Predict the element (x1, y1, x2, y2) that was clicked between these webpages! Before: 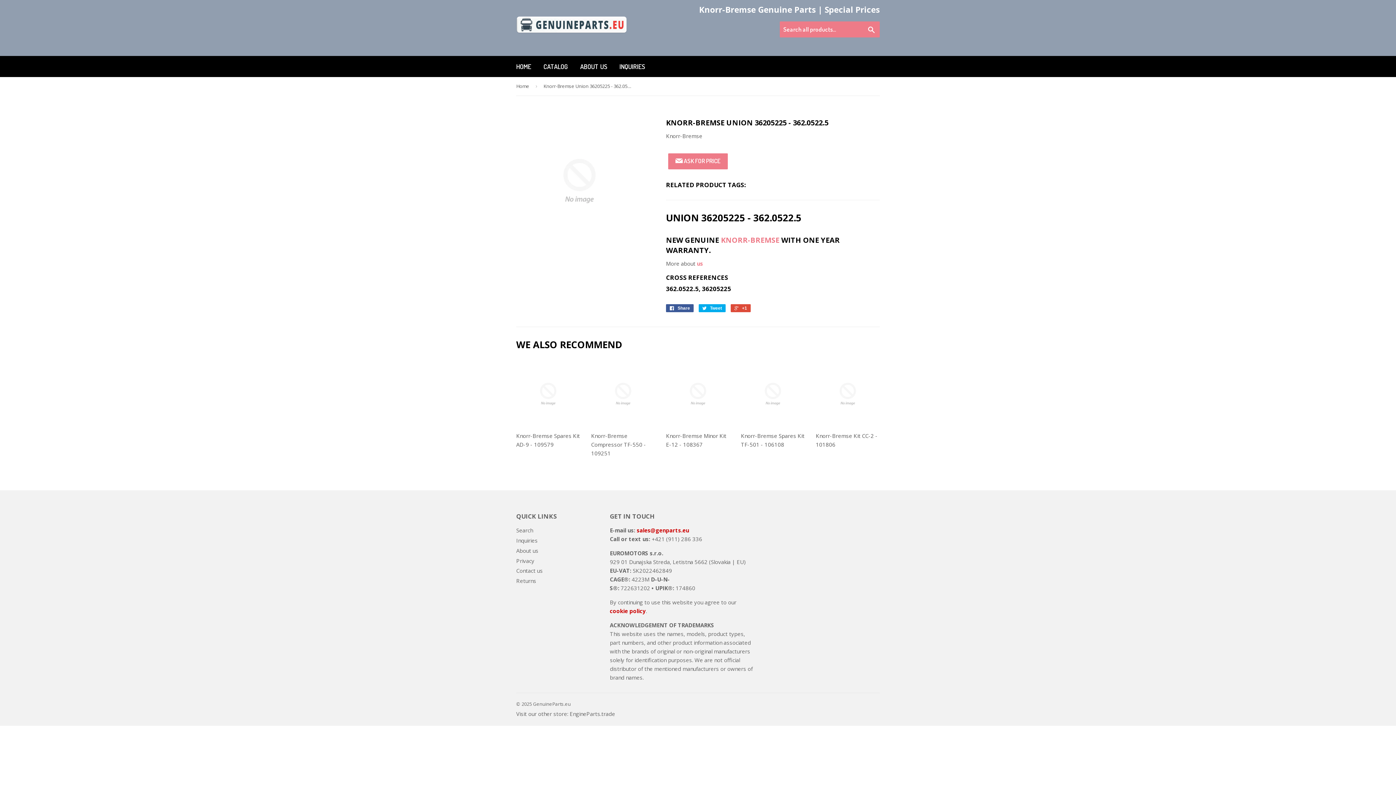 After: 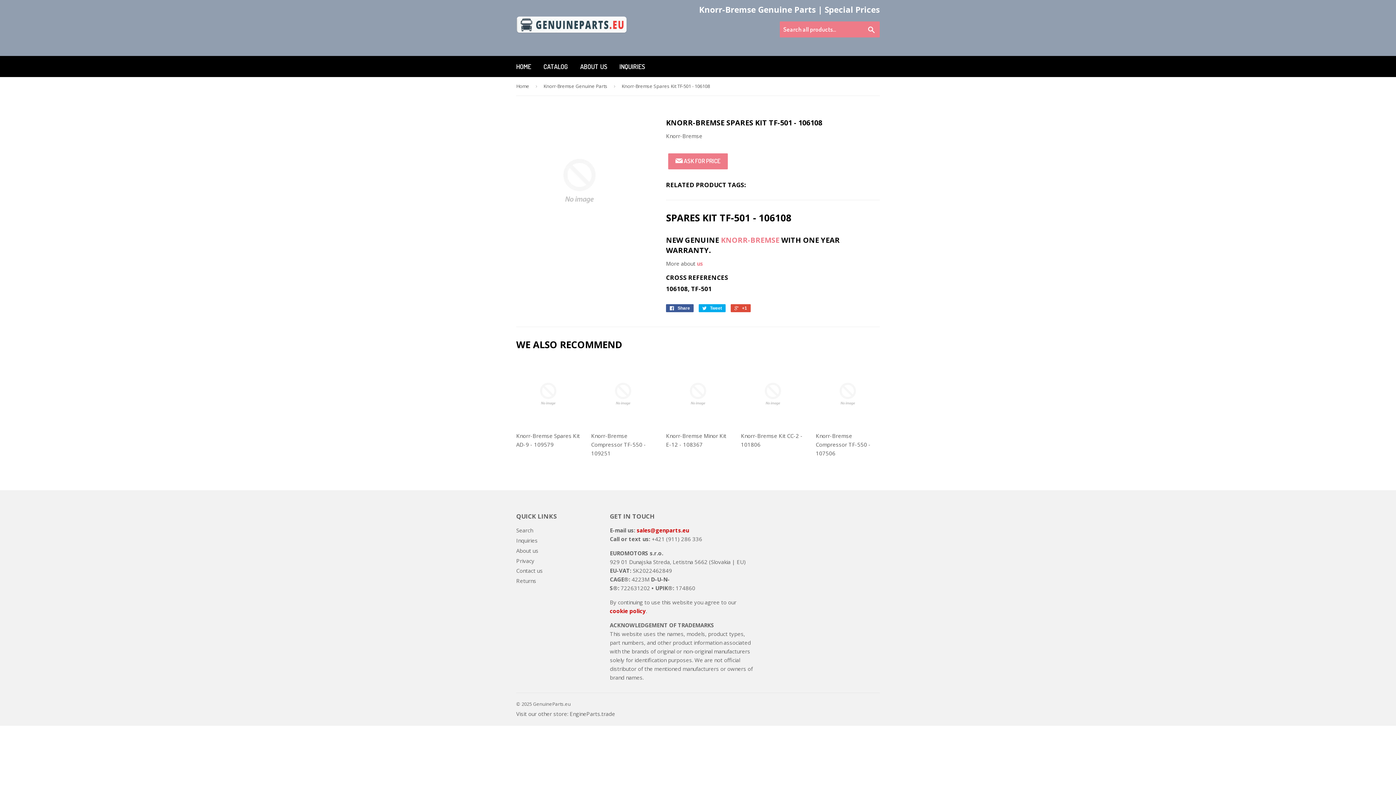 Action: bbox: (741, 362, 805, 449) label: Knorr-Bremse Spares Kit TF-501 - 106108